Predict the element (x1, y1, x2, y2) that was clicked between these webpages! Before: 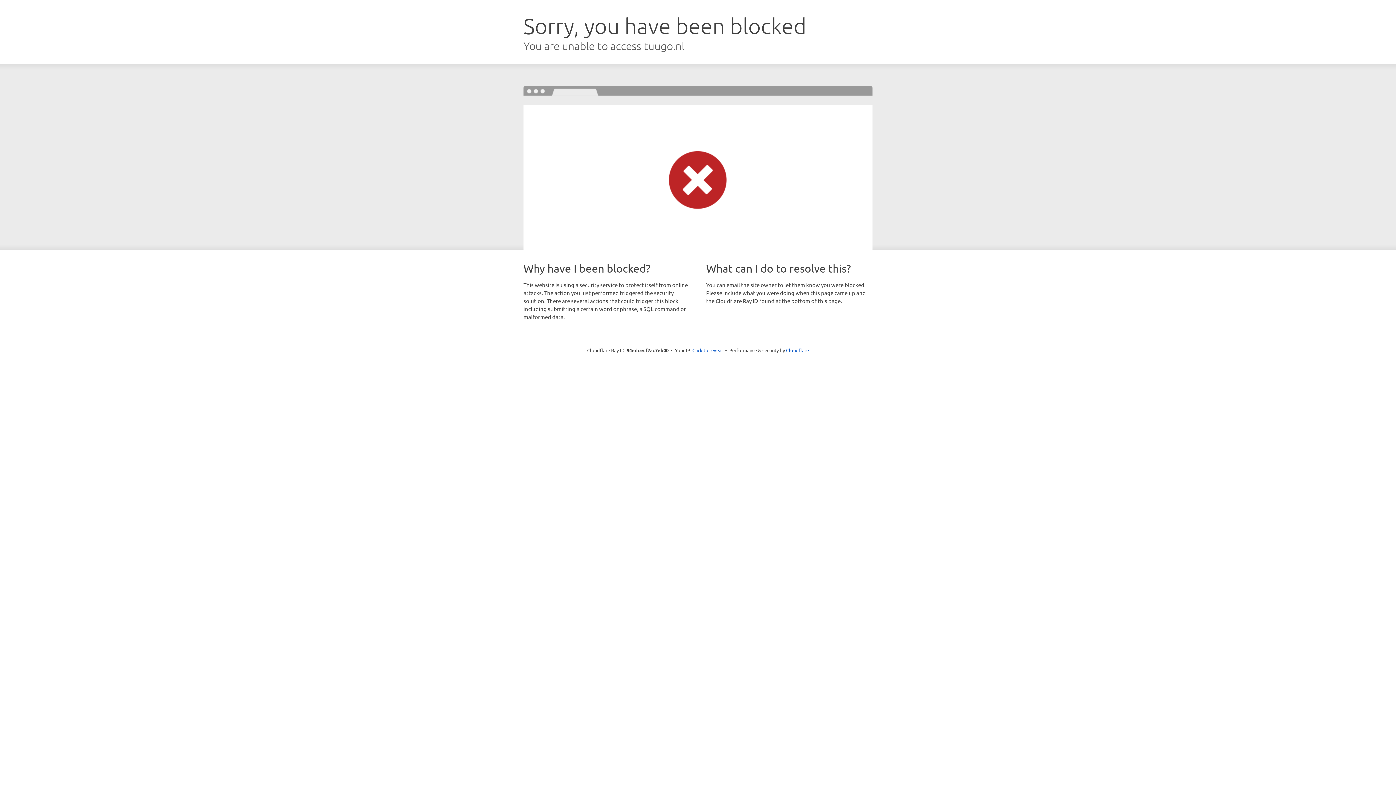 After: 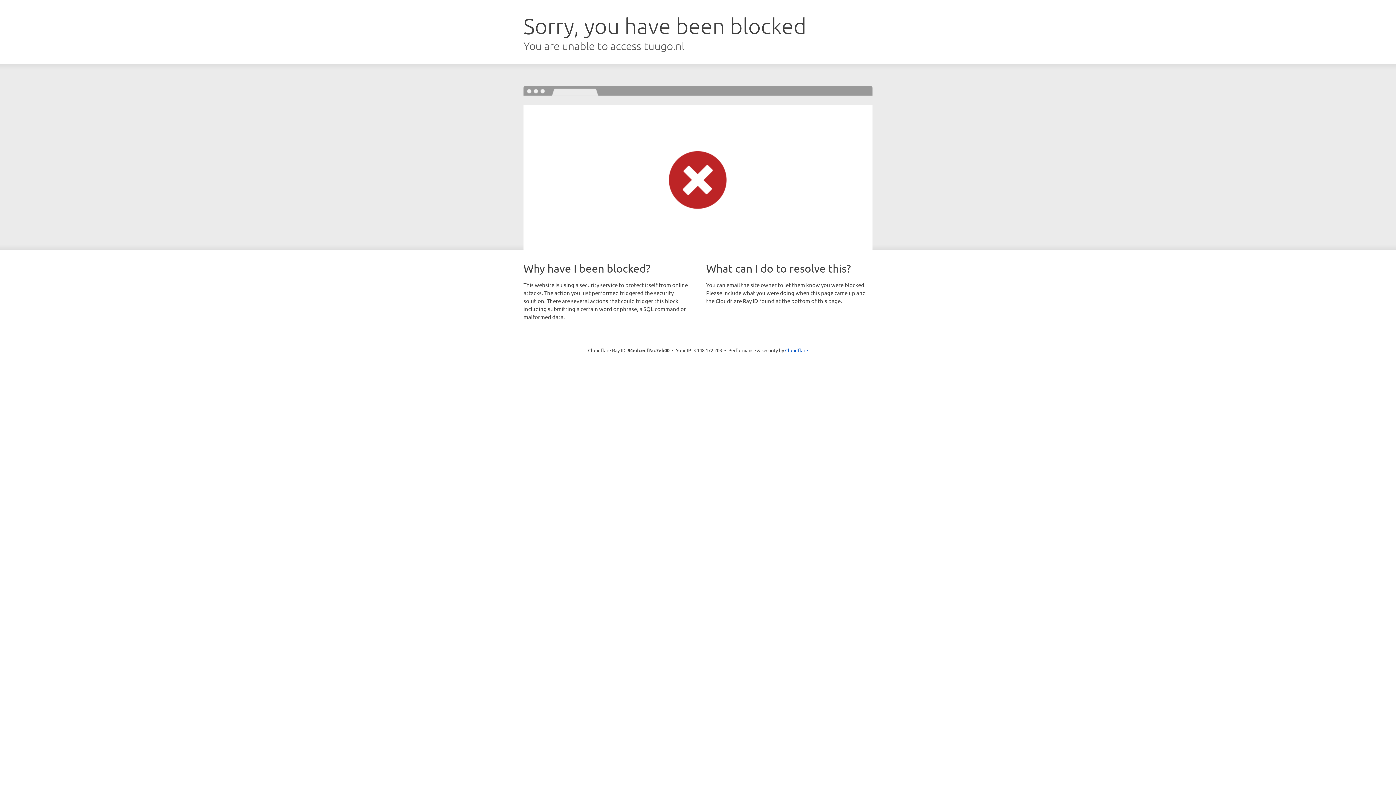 Action: bbox: (692, 346, 723, 353) label: Click to reveal